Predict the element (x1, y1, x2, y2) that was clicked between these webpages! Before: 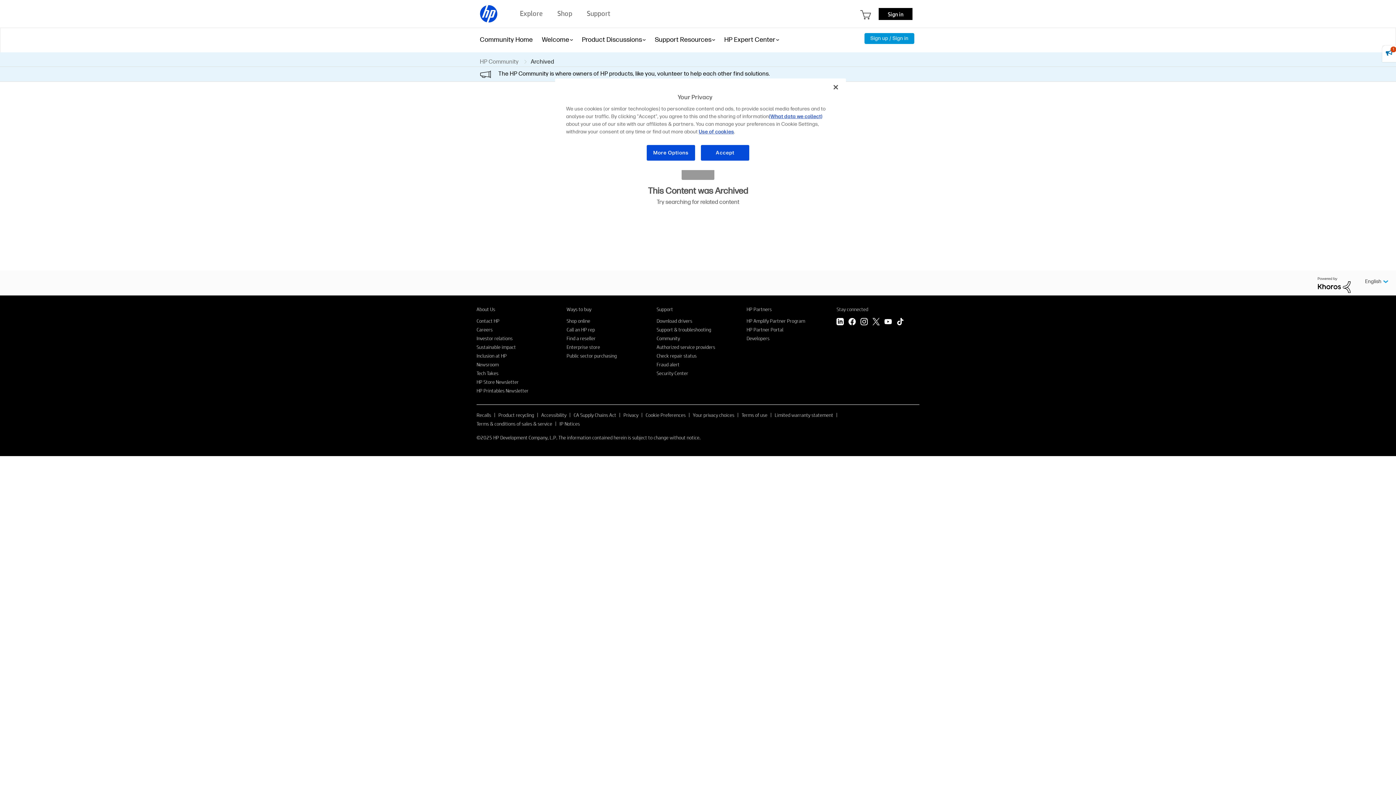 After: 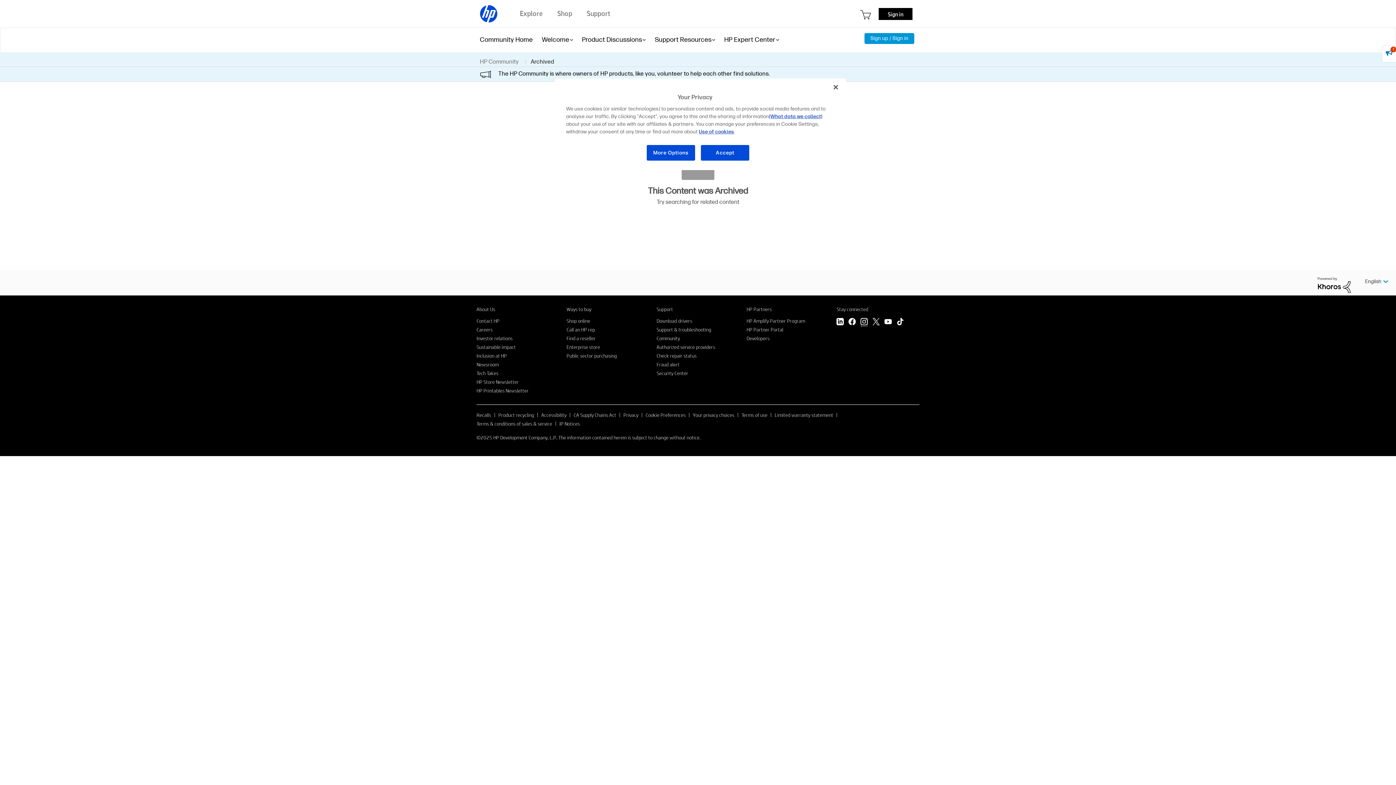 Action: bbox: (860, 318, 868, 327) label: Instagram